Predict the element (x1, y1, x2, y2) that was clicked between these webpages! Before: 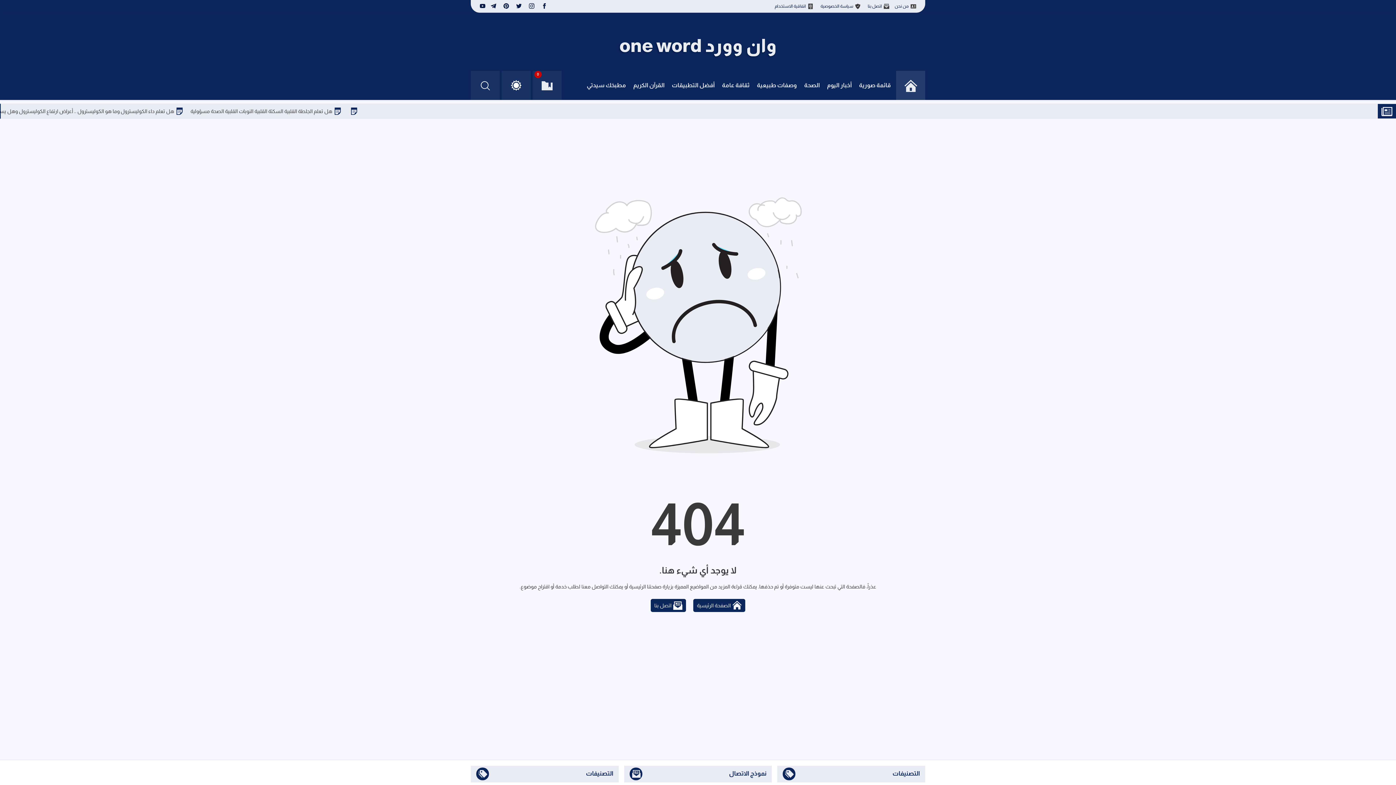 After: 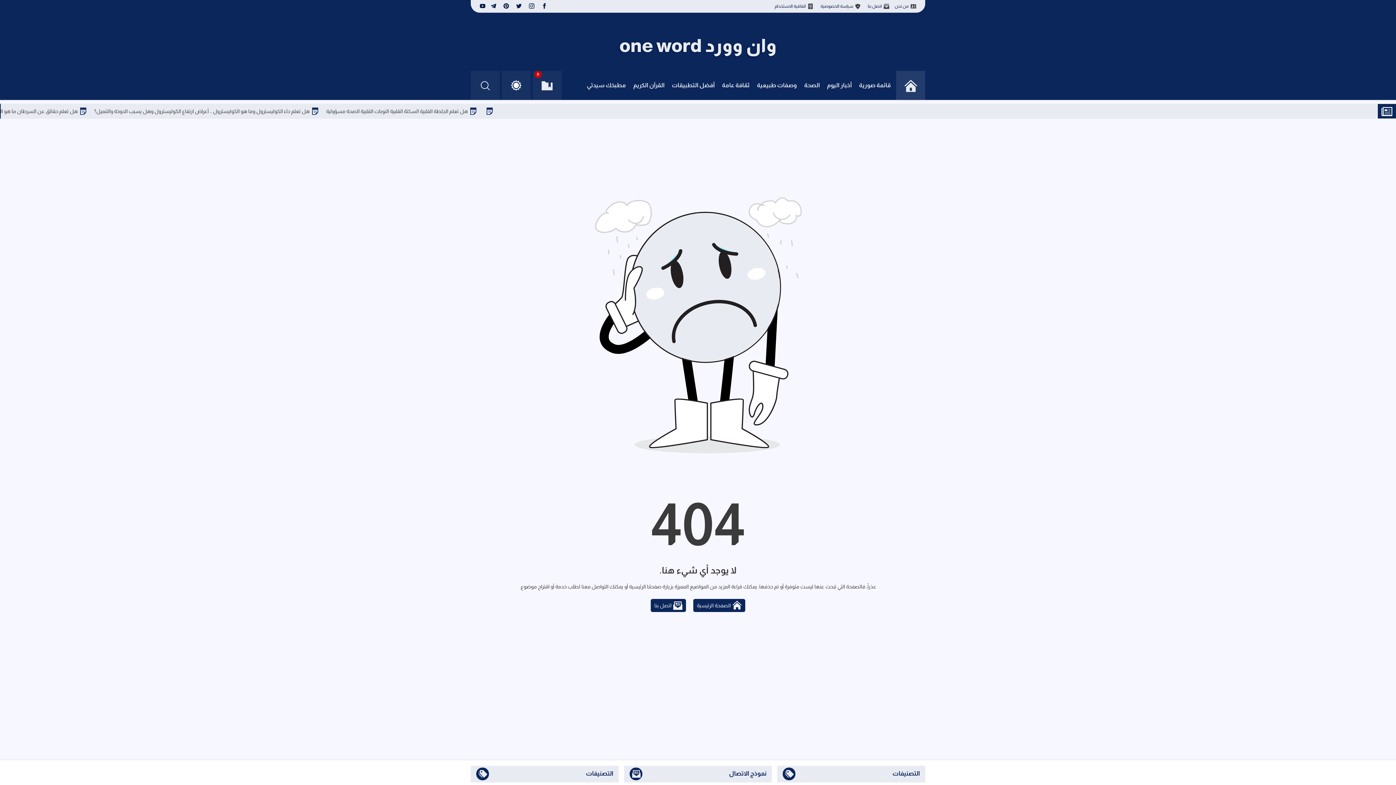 Action: bbox: (650, 599, 686, 612) label: اتصل بنا